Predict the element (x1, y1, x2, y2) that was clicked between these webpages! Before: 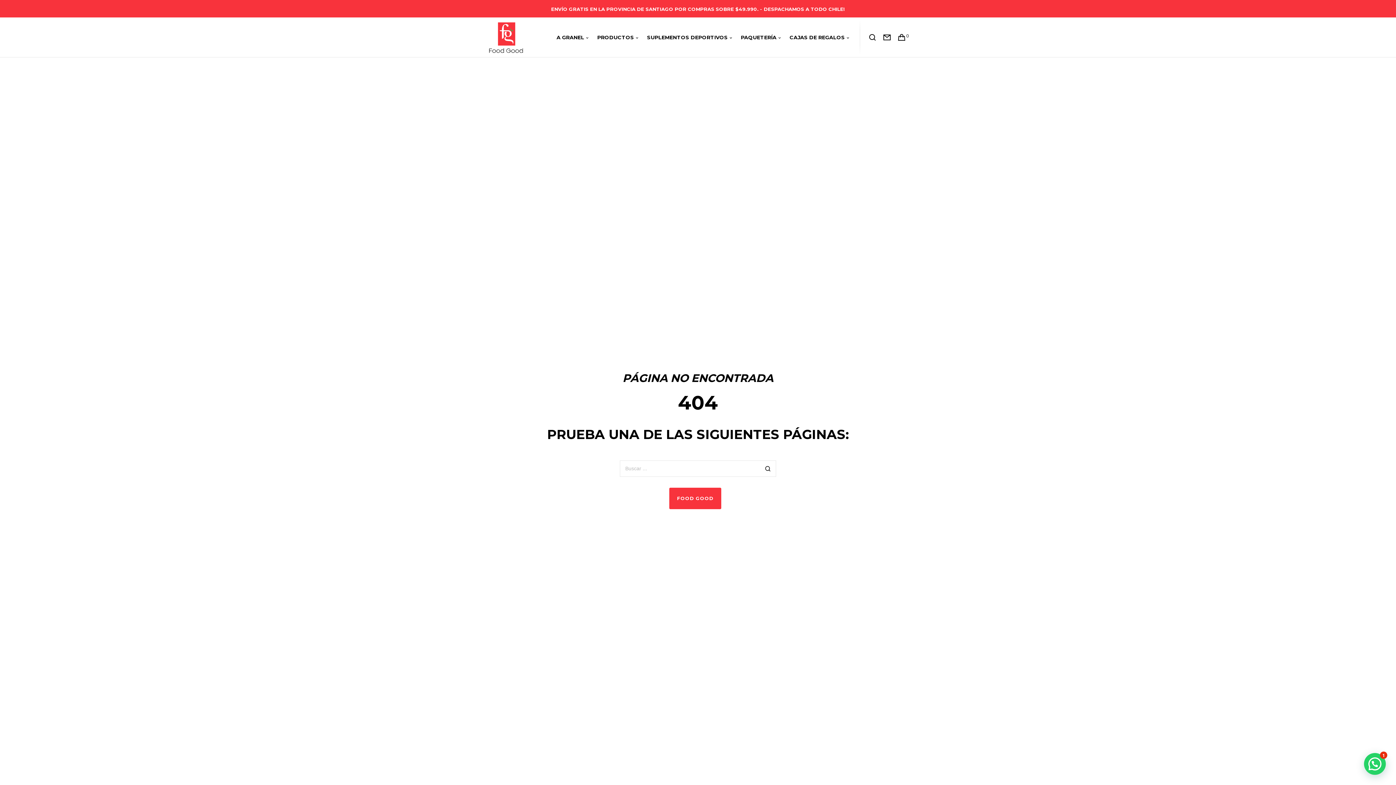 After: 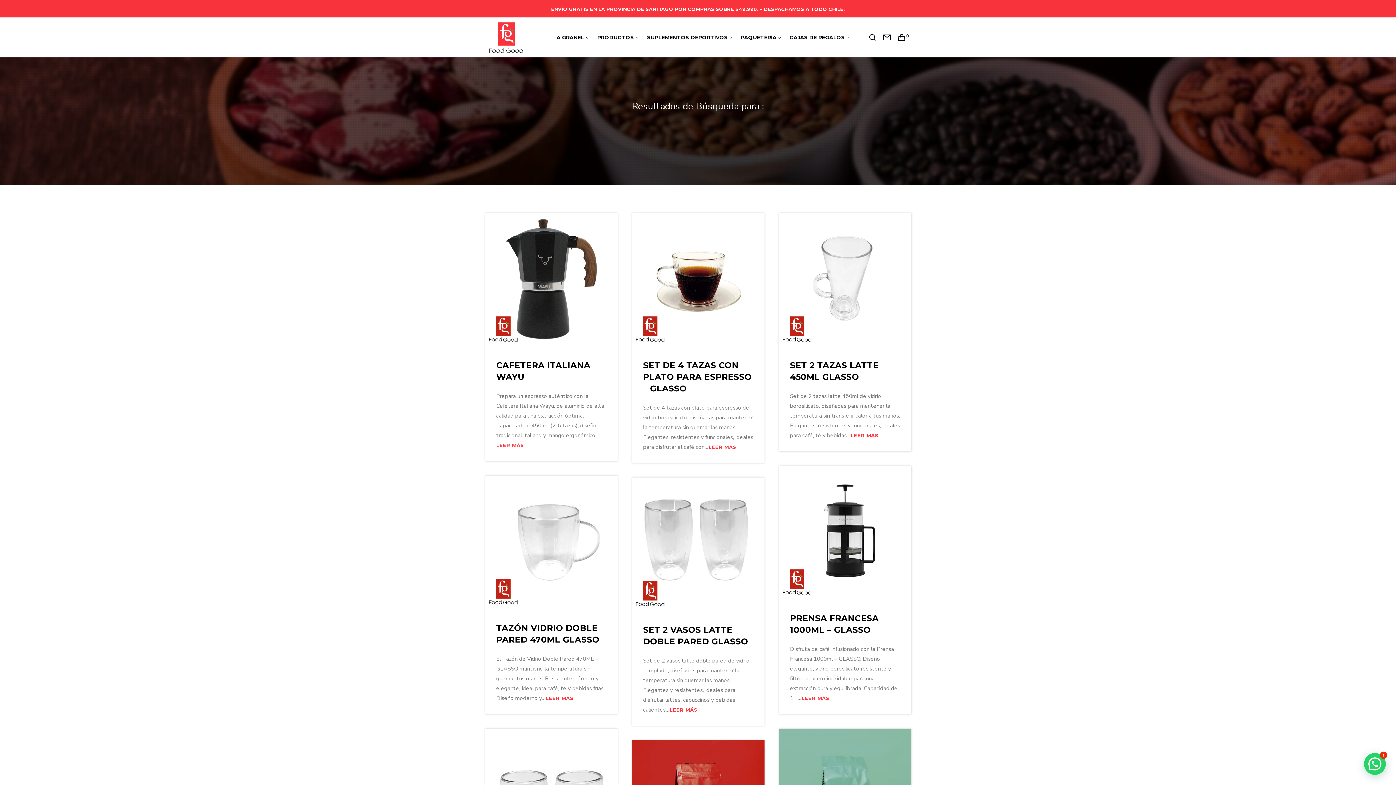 Action: bbox: (760, 461, 776, 477)